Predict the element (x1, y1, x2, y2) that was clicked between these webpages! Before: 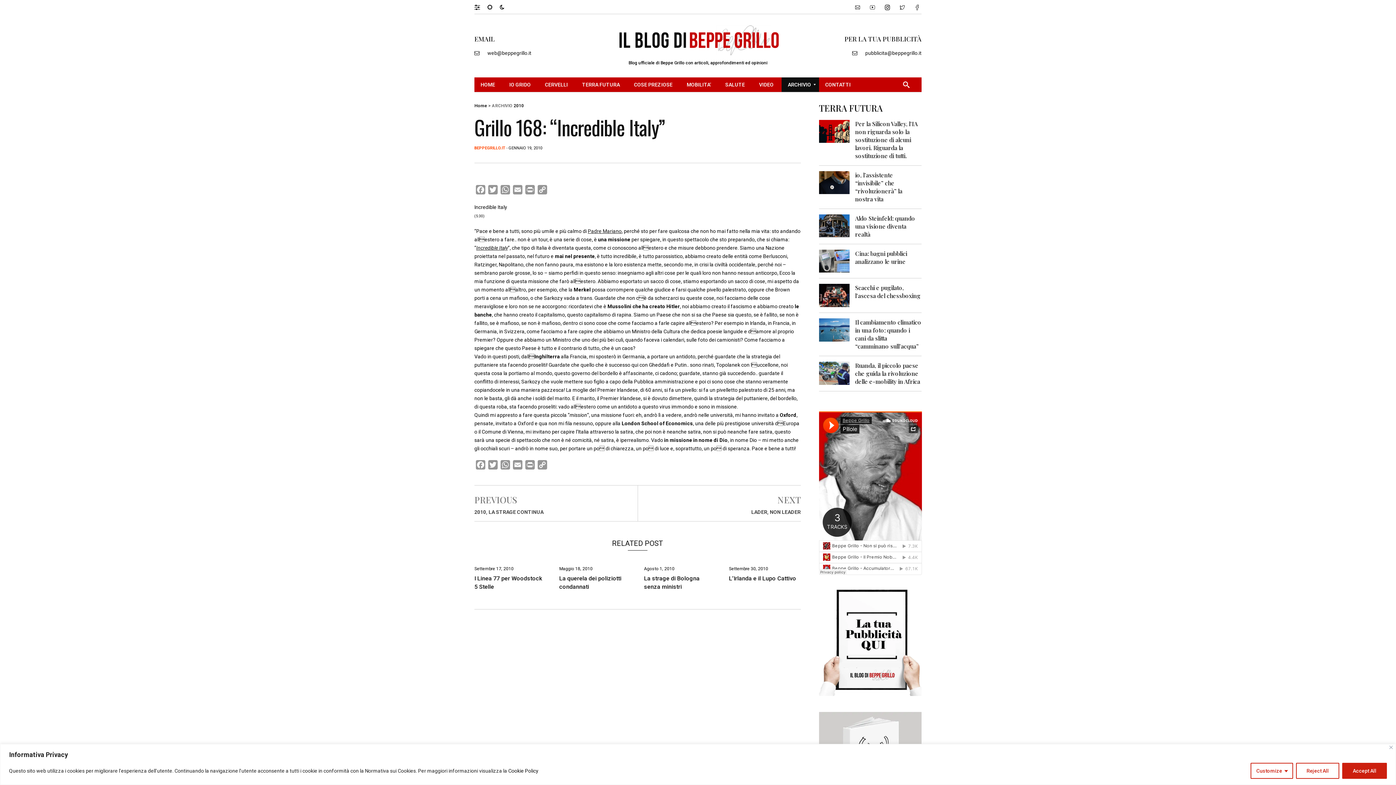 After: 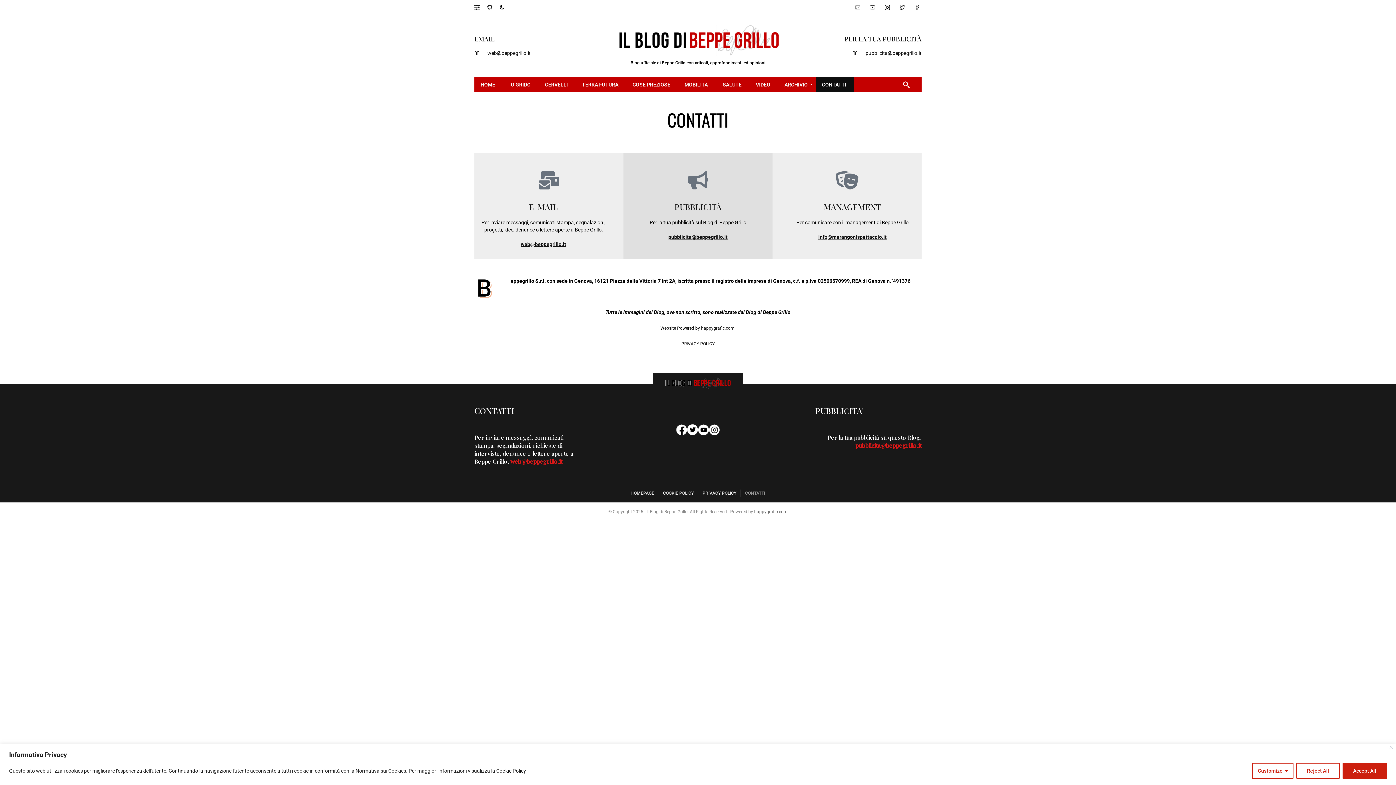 Action: label: CONTATTI bbox: (819, 77, 858, 91)